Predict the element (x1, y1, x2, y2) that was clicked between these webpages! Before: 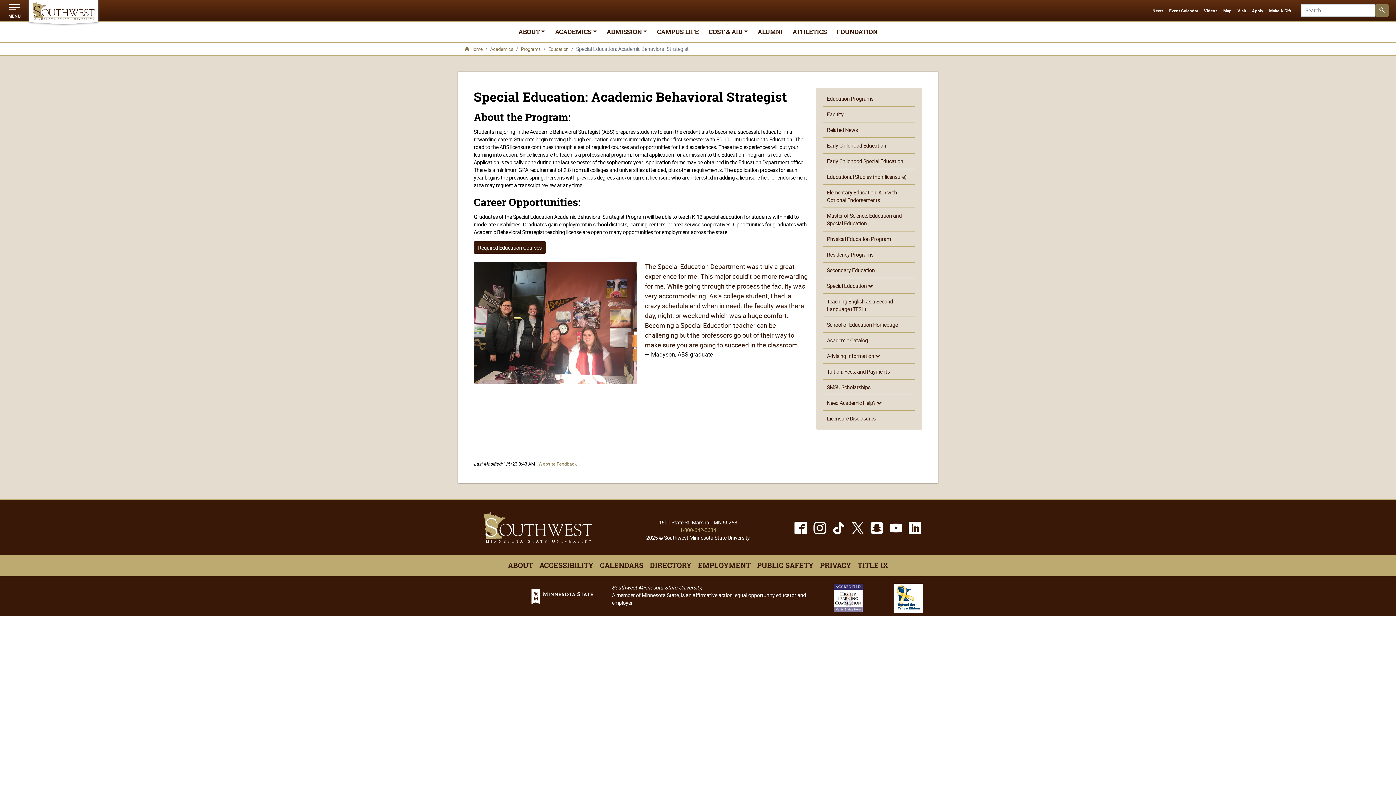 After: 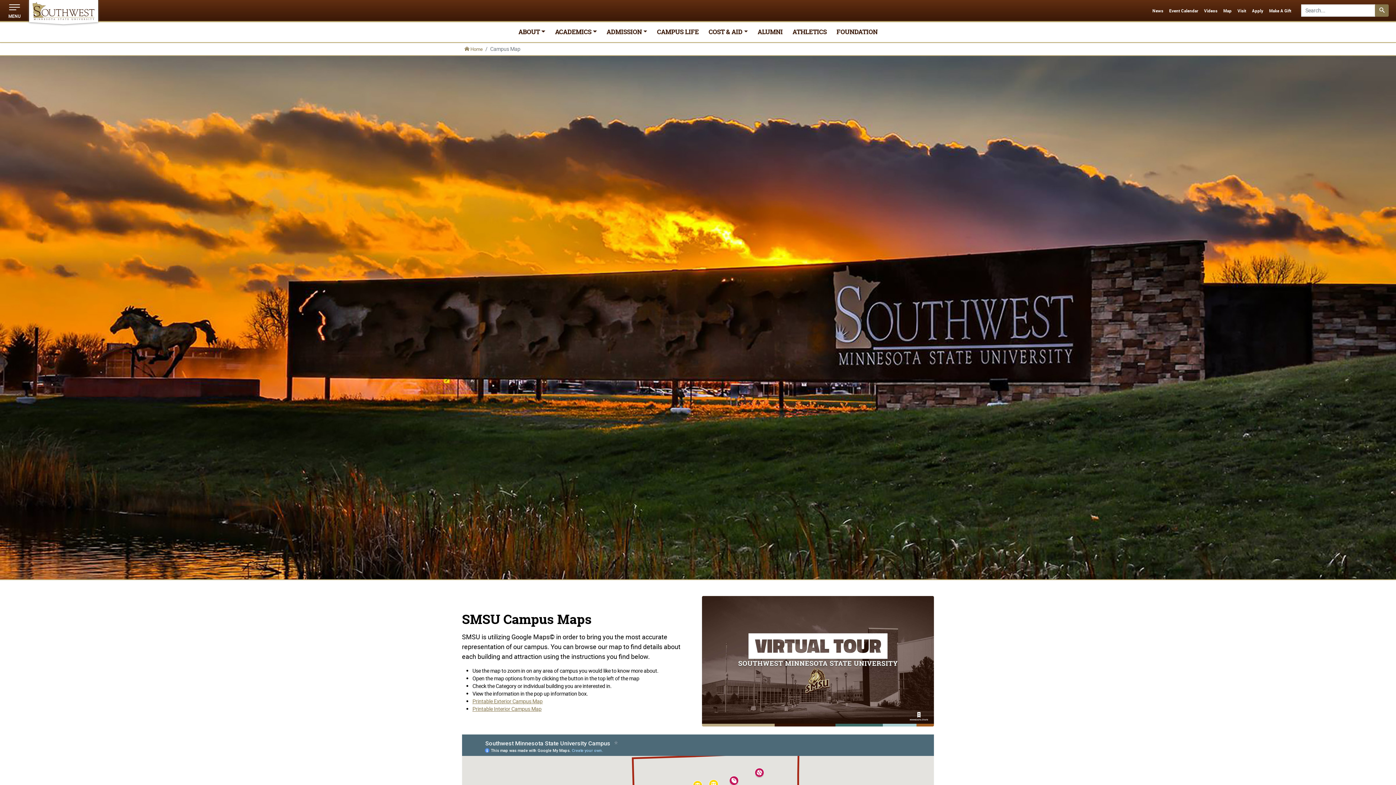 Action: bbox: (1220, 0, 1234, 21) label: Map